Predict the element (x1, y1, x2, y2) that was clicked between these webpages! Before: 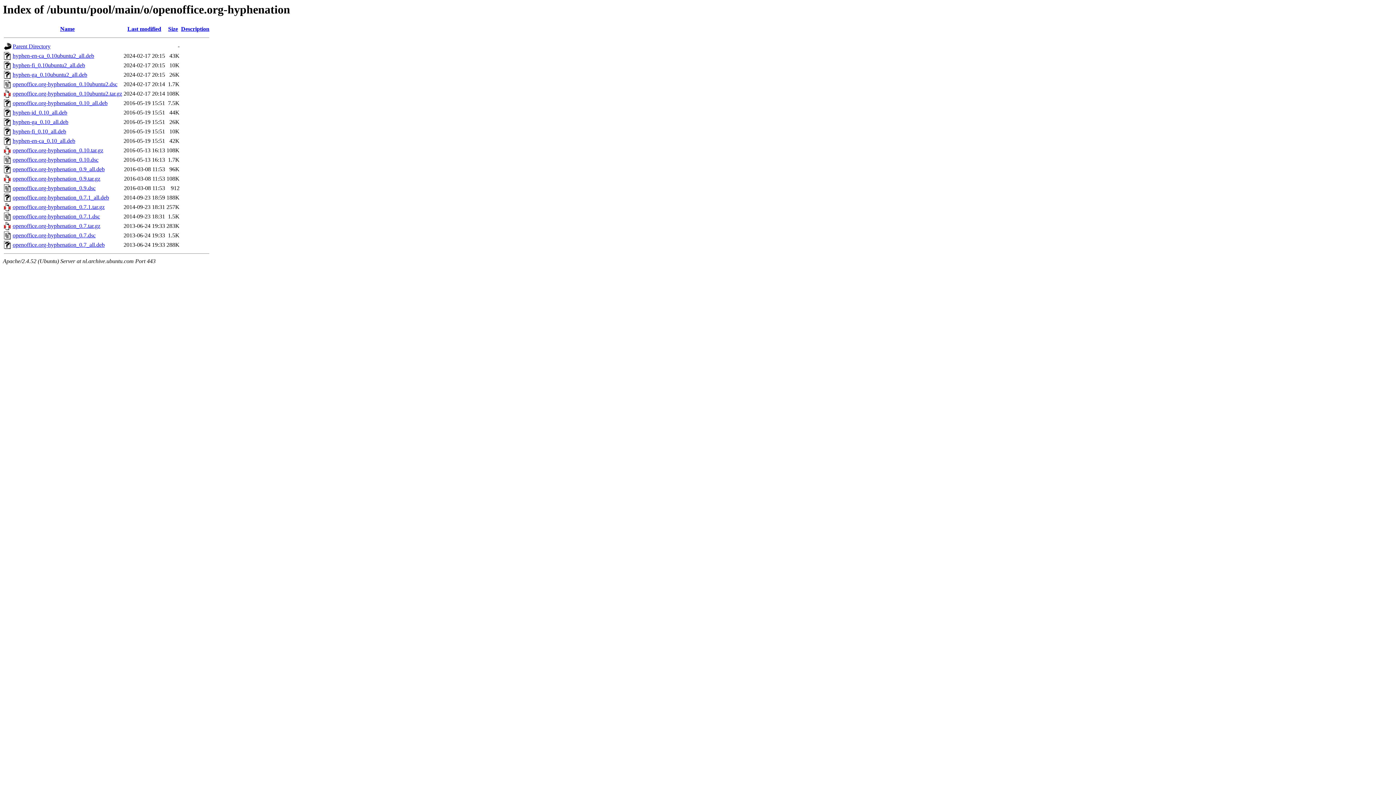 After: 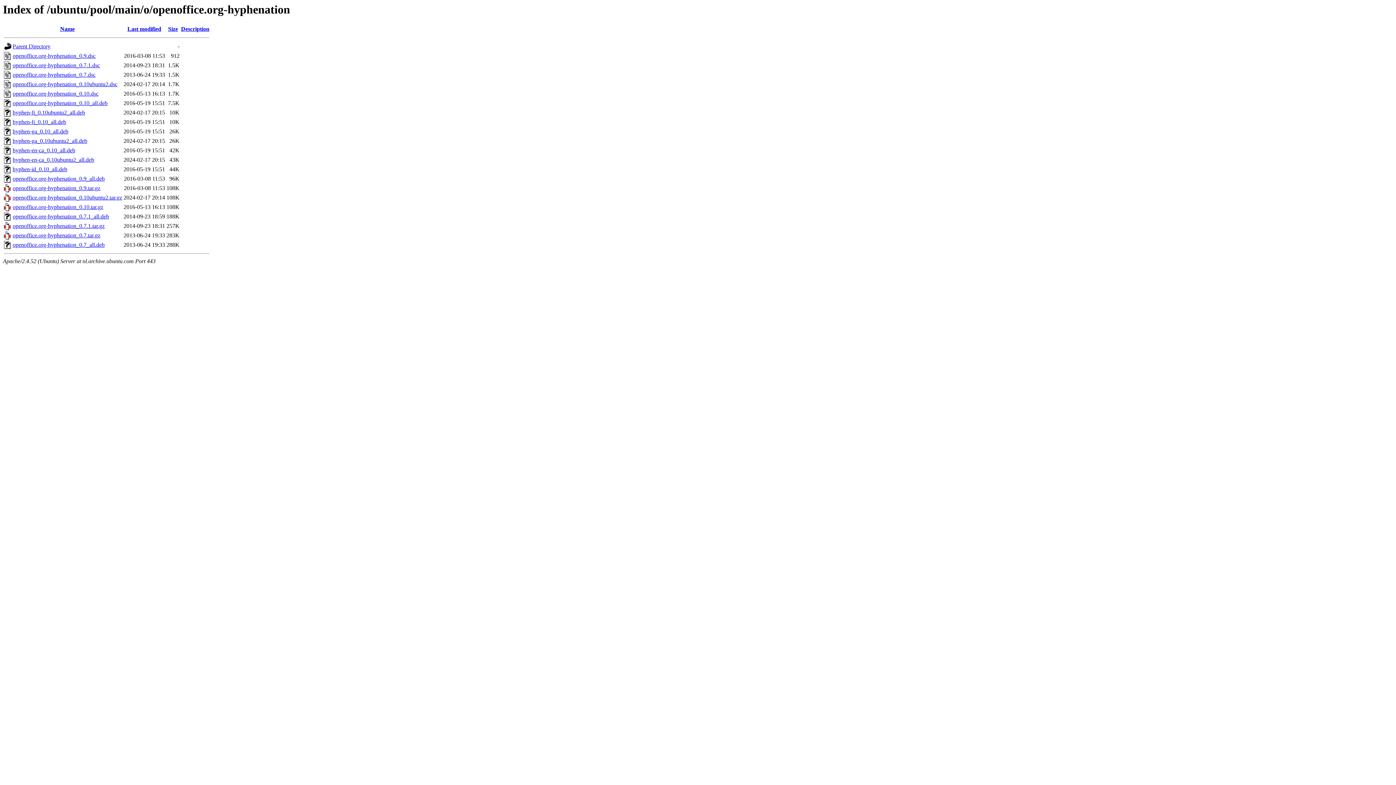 Action: bbox: (168, 25, 178, 32) label: Size